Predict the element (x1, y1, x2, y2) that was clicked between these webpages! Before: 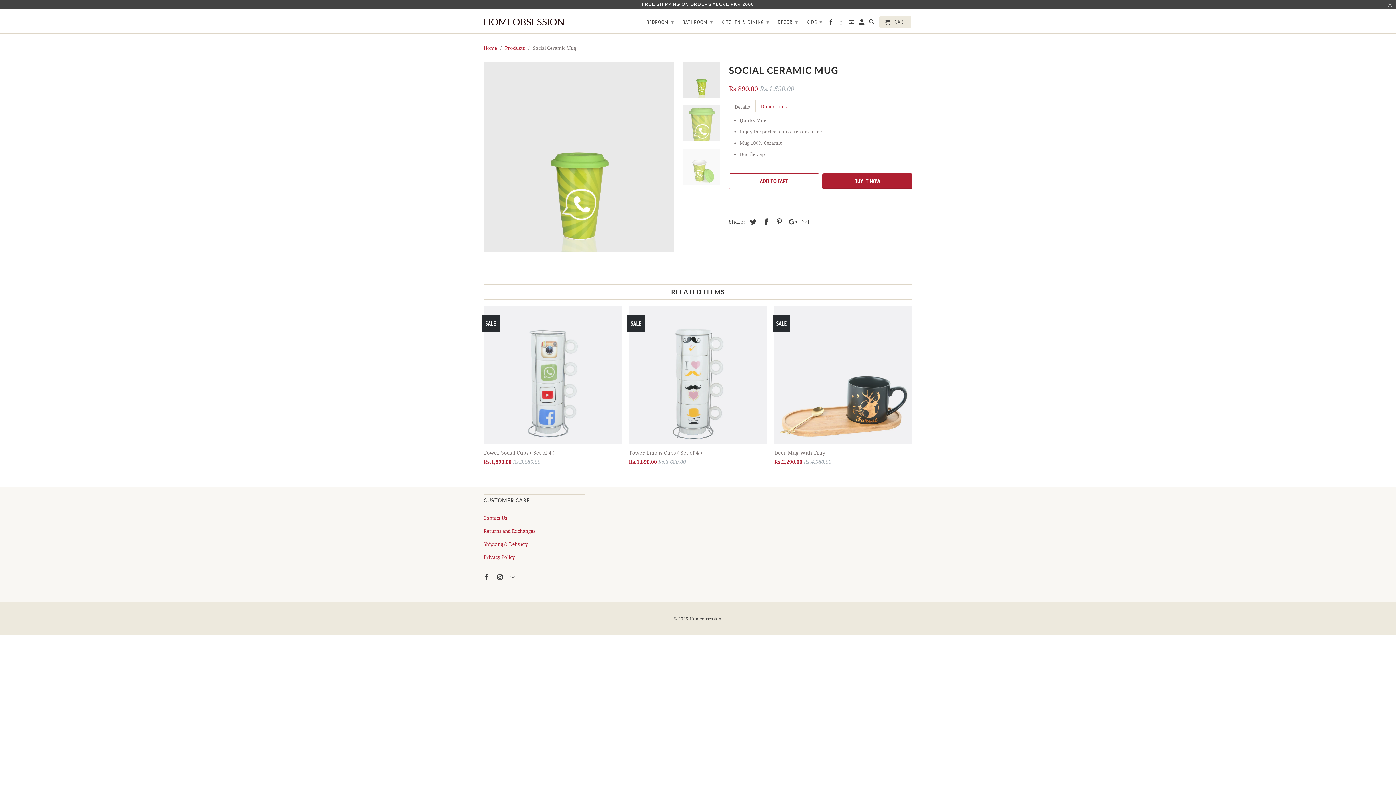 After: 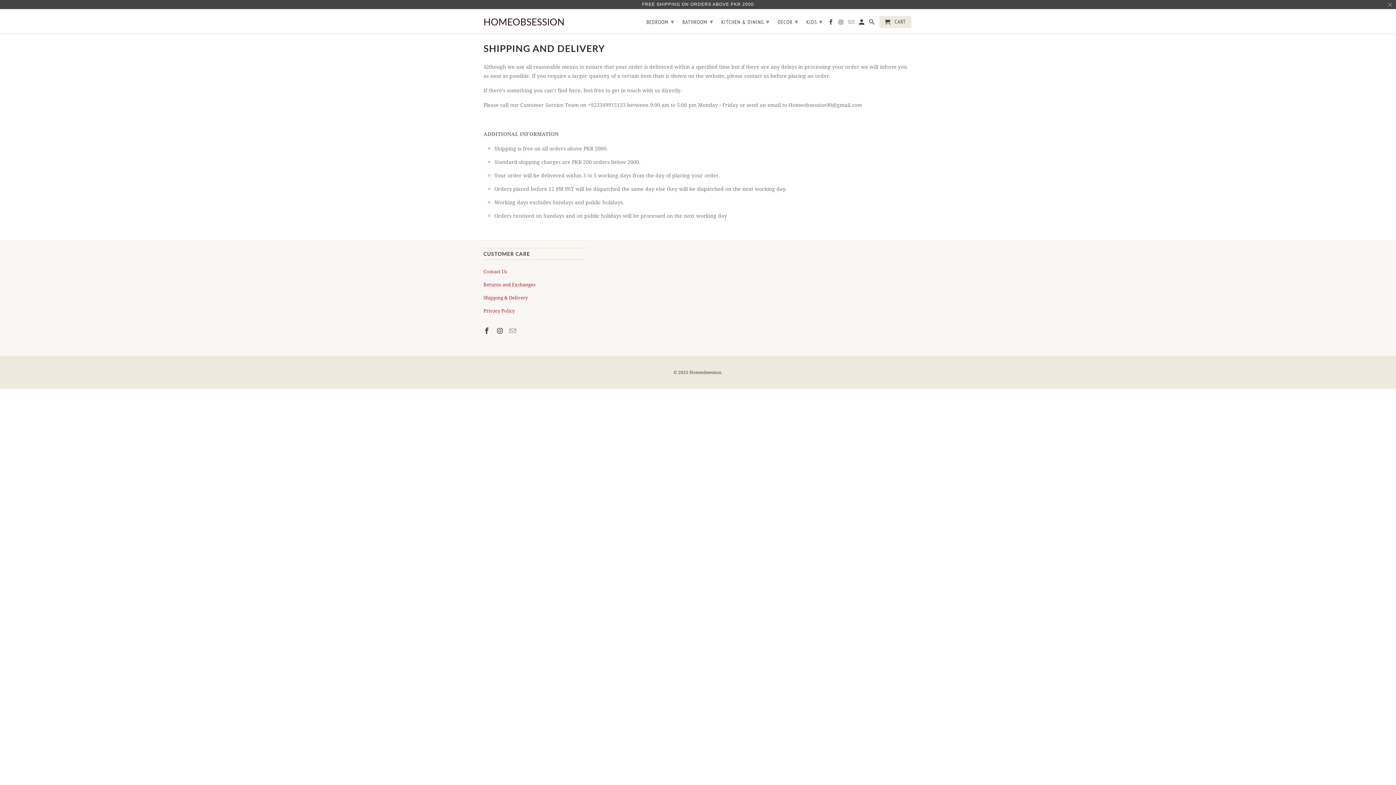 Action: bbox: (642, 1, 754, 6) label: FREE SHIPPING ON ORDERS ABOVE PKR 2000